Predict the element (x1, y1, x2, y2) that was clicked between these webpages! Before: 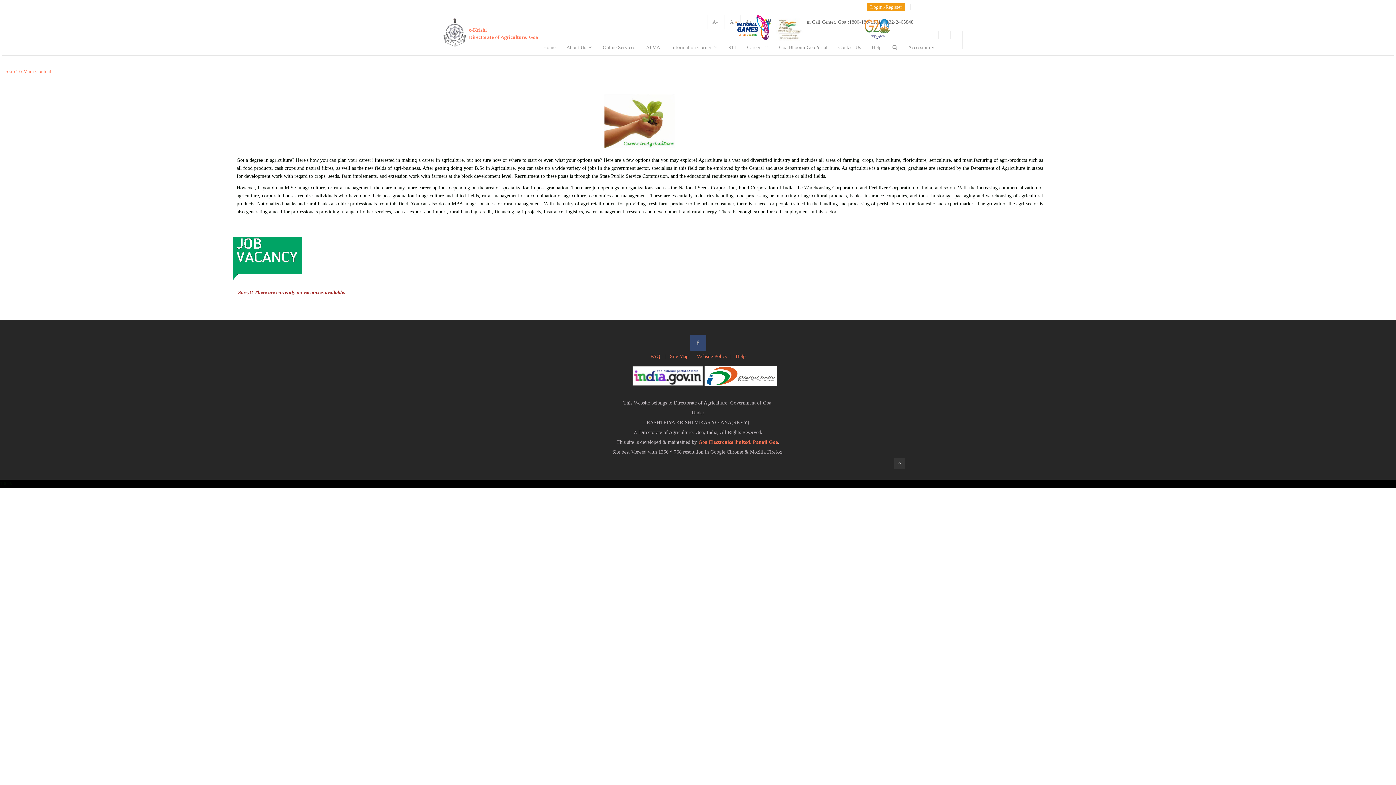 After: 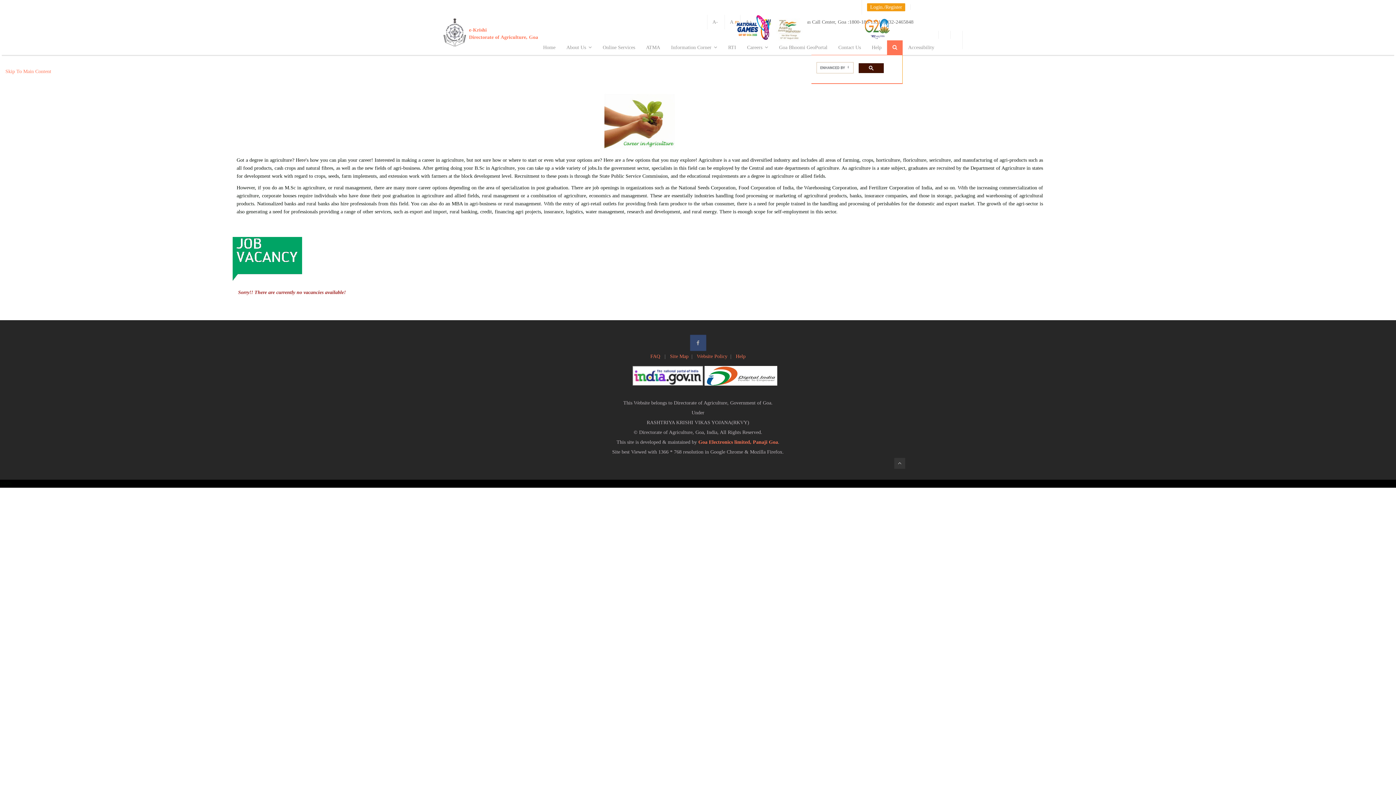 Action: bbox: (887, 40, 902, 54)